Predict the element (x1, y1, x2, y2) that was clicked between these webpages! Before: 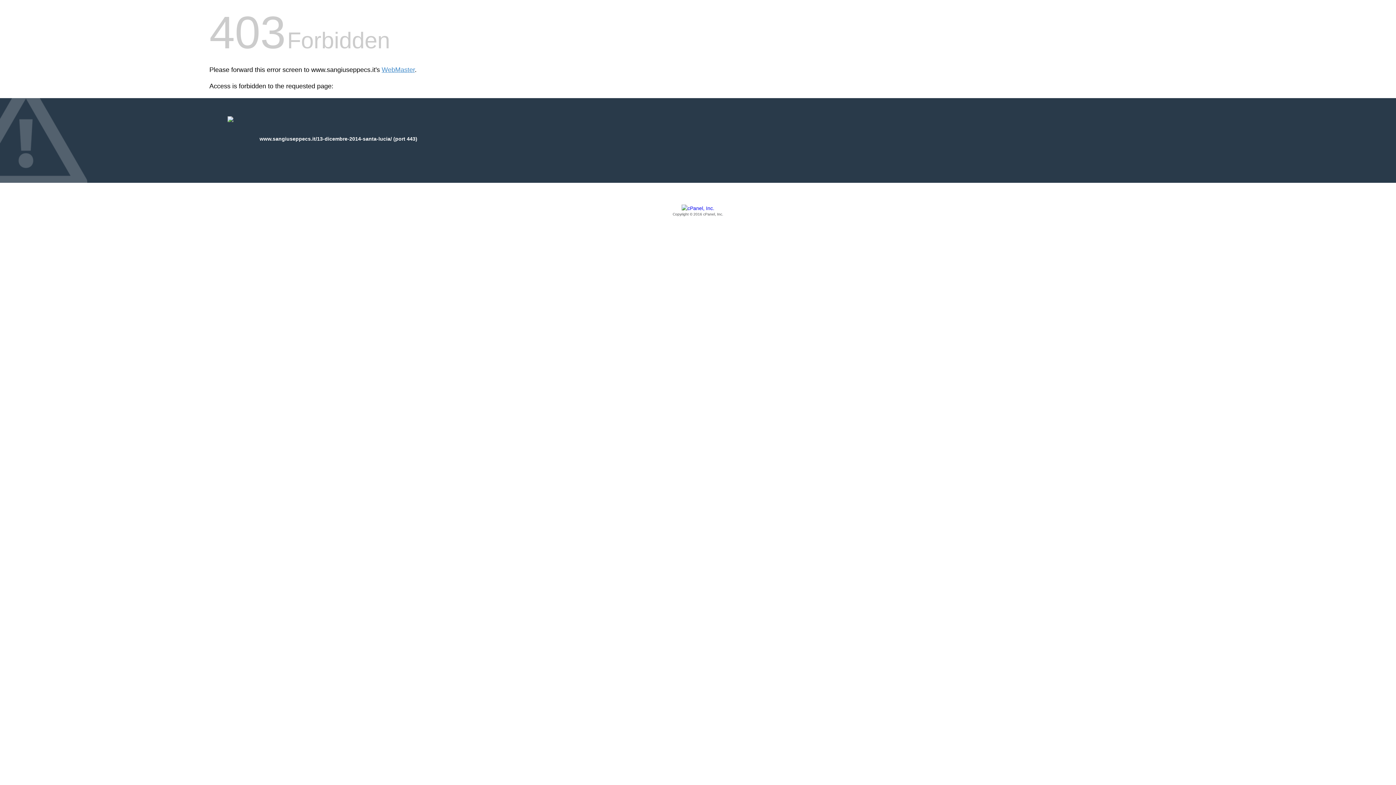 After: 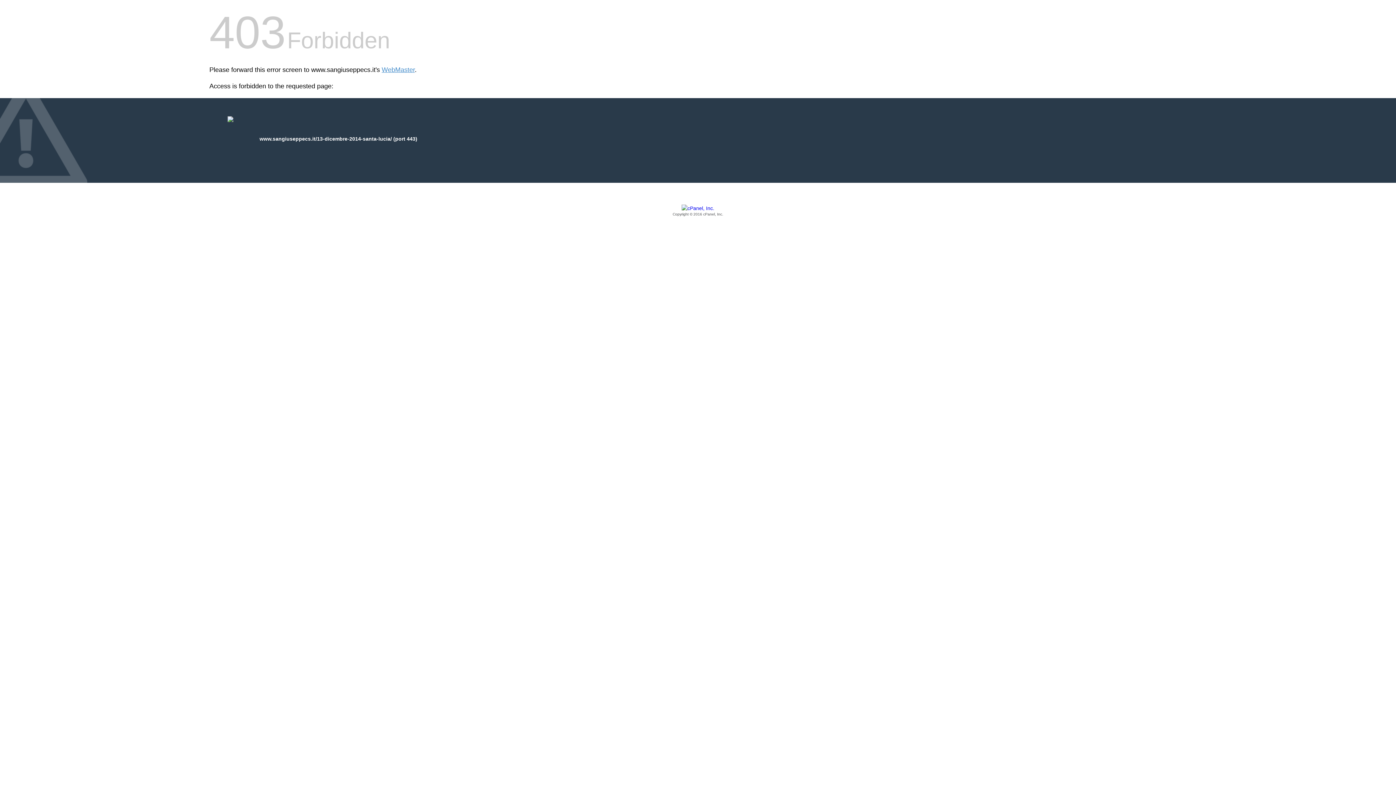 Action: bbox: (209, 205, 1186, 217) label: Copyright © 2016 cPanel, Inc.